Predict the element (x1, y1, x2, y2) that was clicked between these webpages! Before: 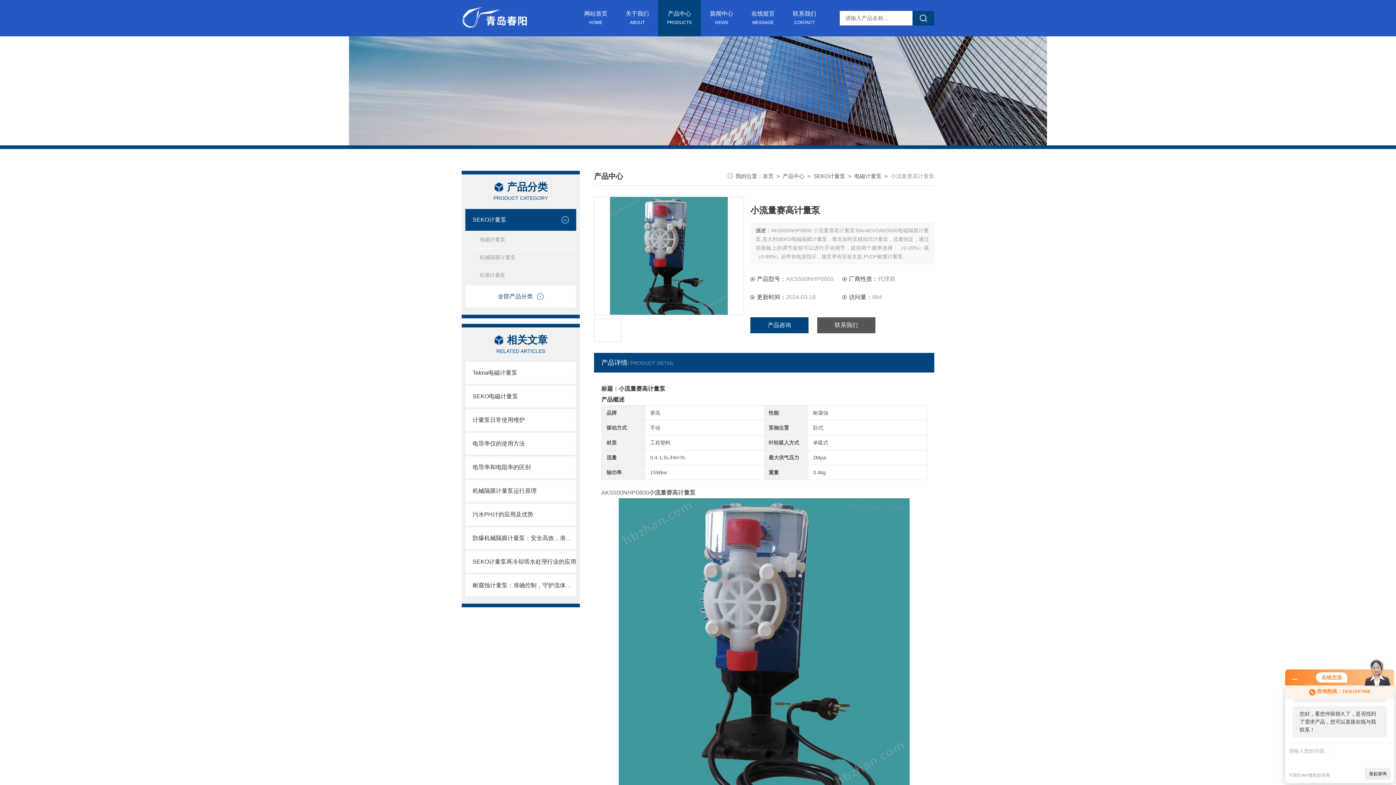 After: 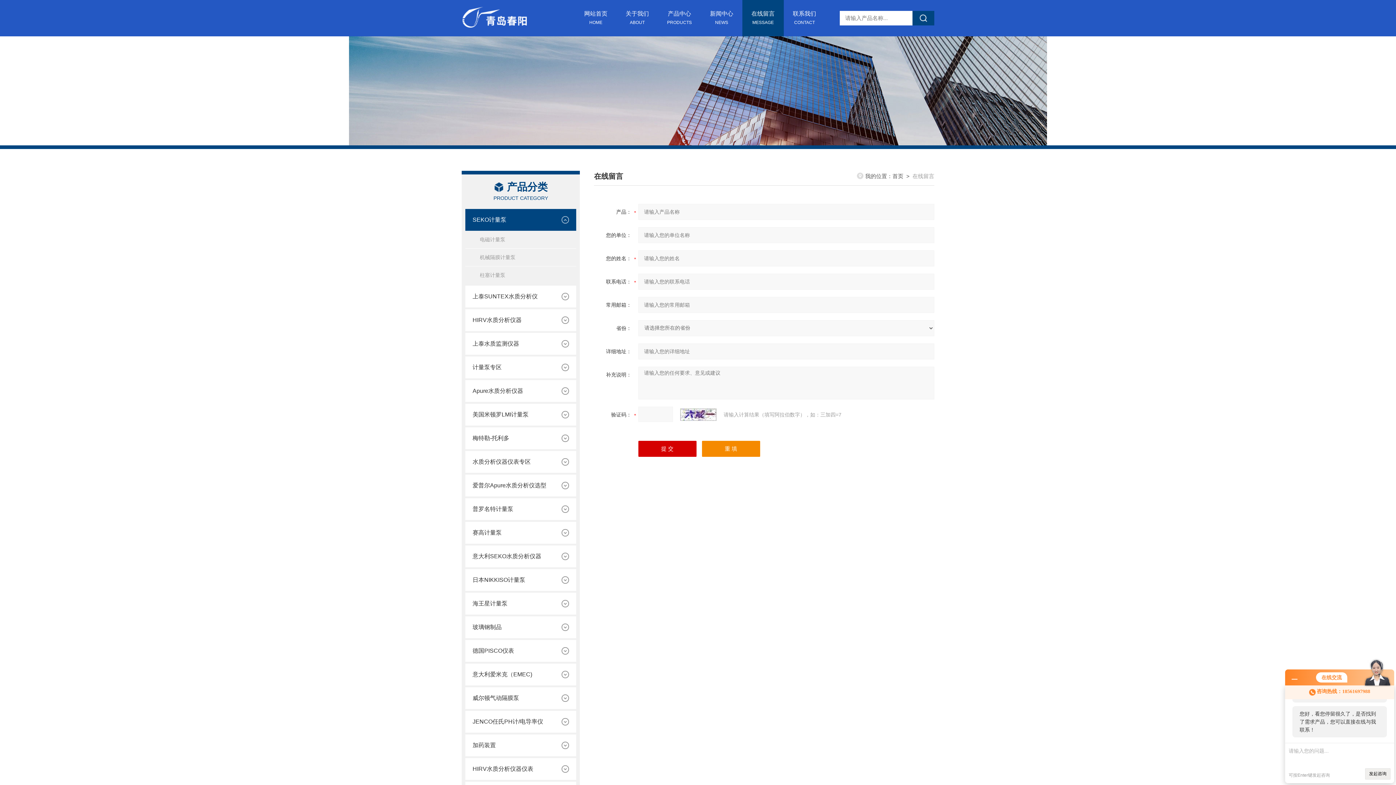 Action: label: 在线留言
MESSAGE bbox: (742, 0, 784, 36)